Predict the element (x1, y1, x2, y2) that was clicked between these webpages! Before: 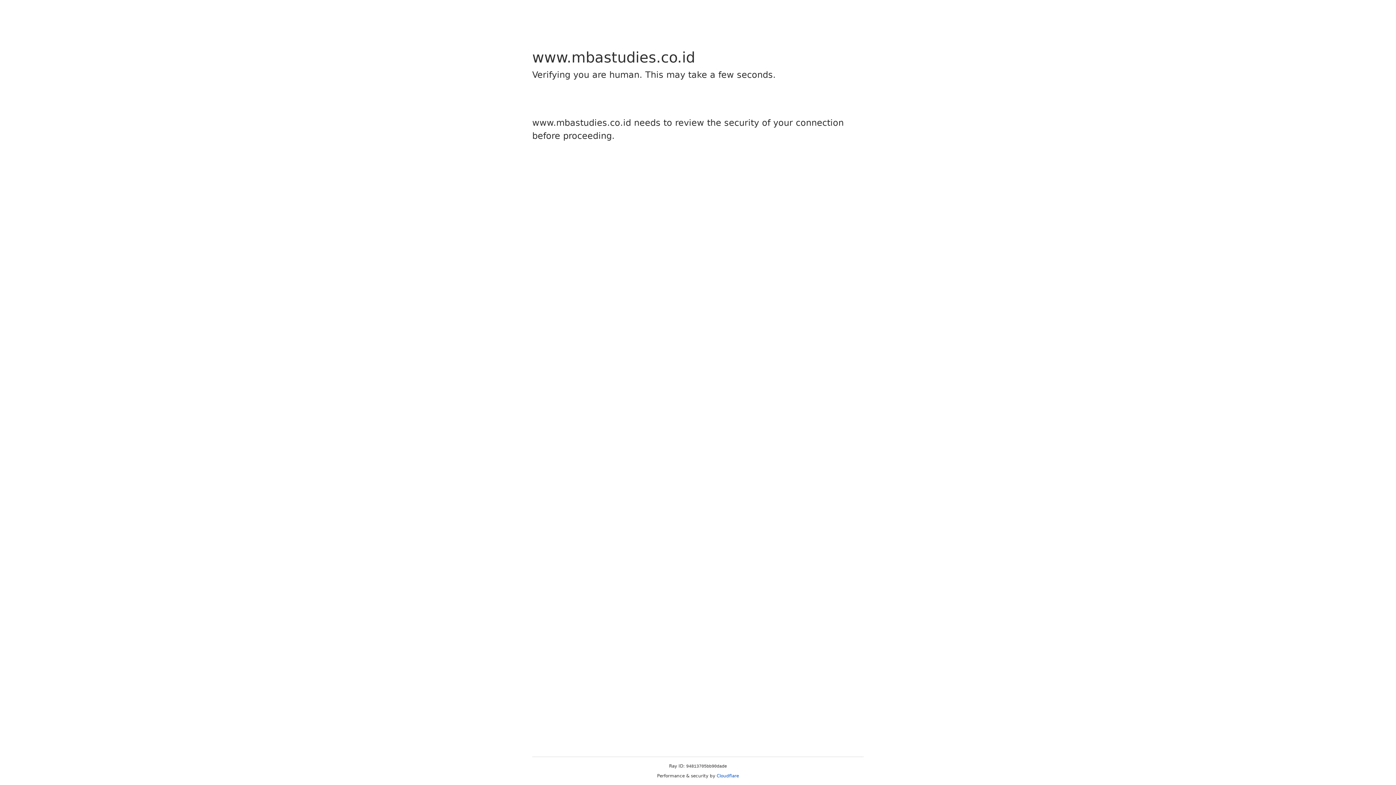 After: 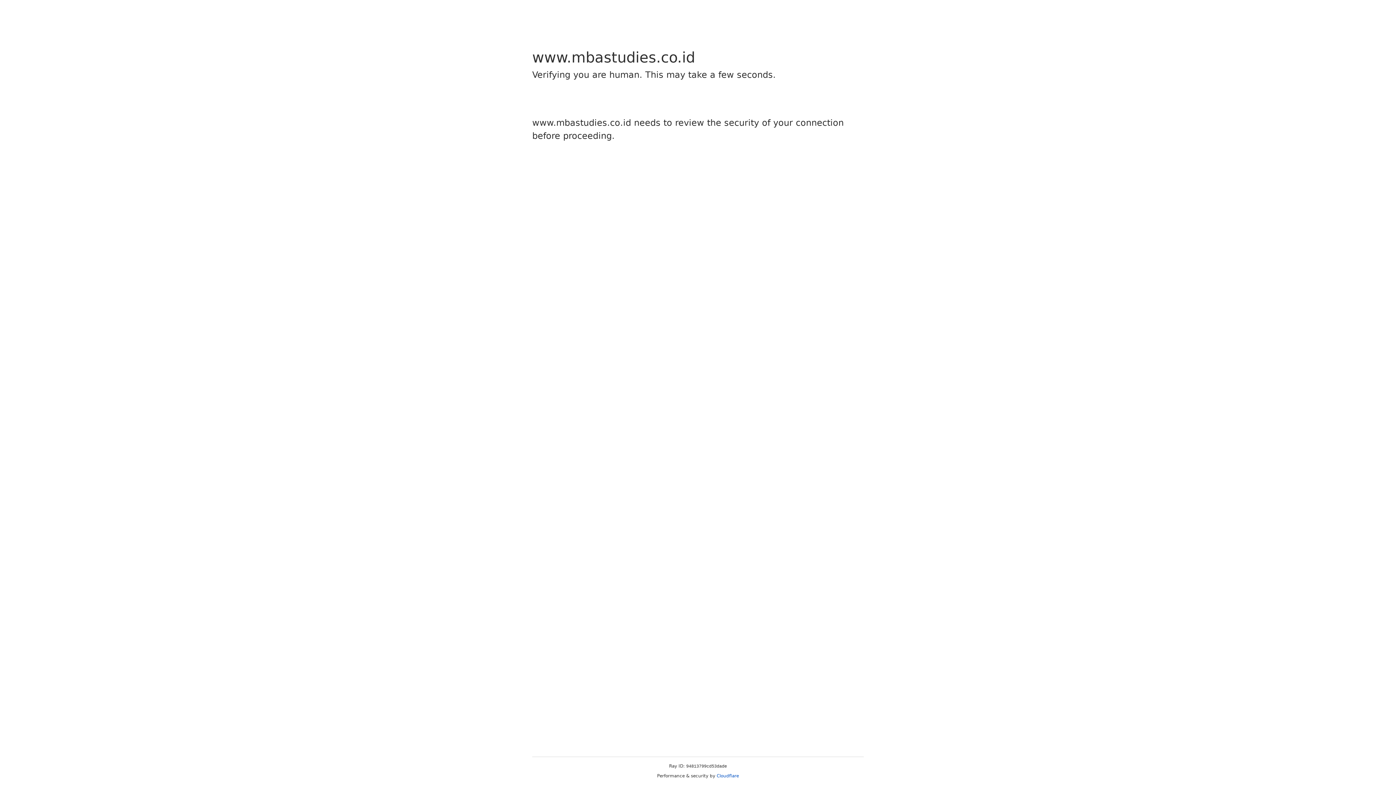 Action: bbox: (716, 773, 739, 778) label: Cloudflare